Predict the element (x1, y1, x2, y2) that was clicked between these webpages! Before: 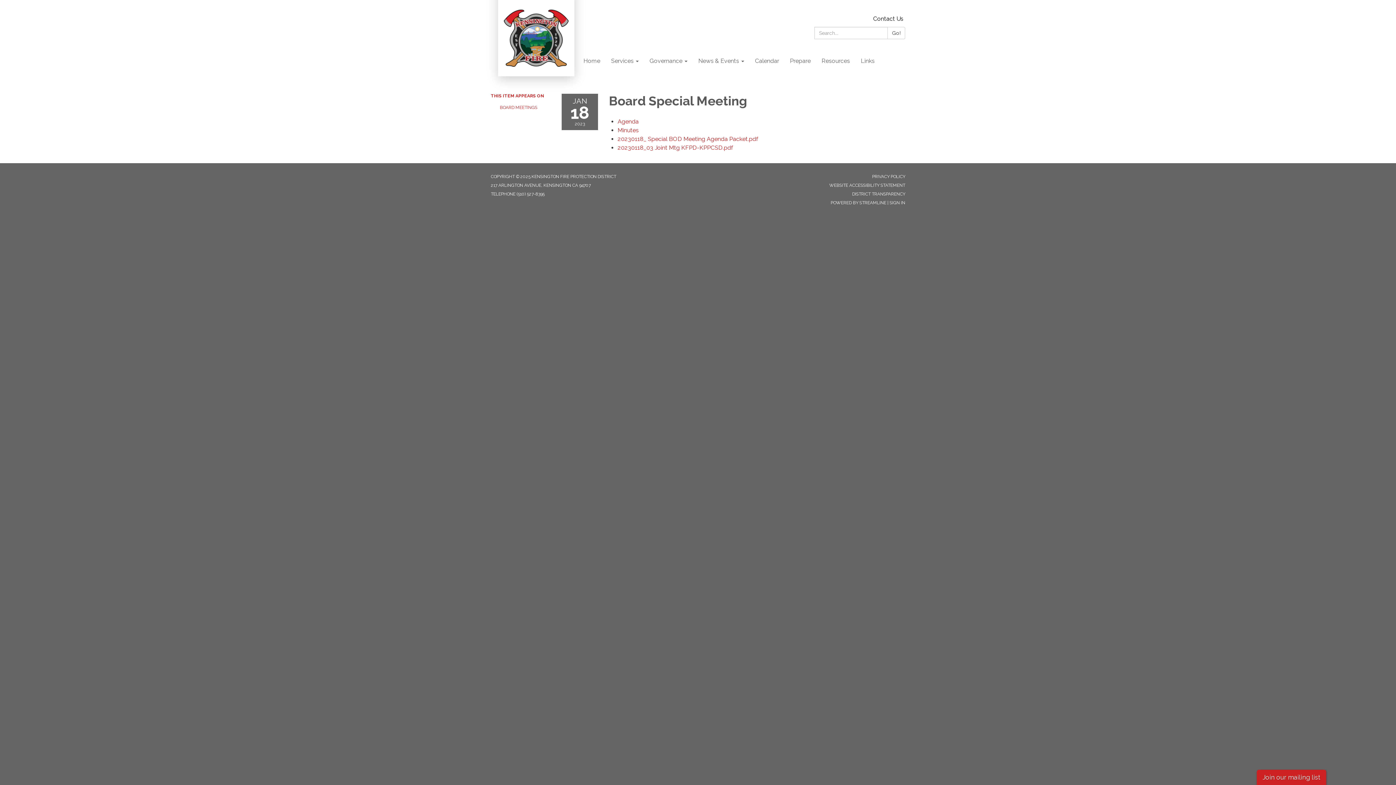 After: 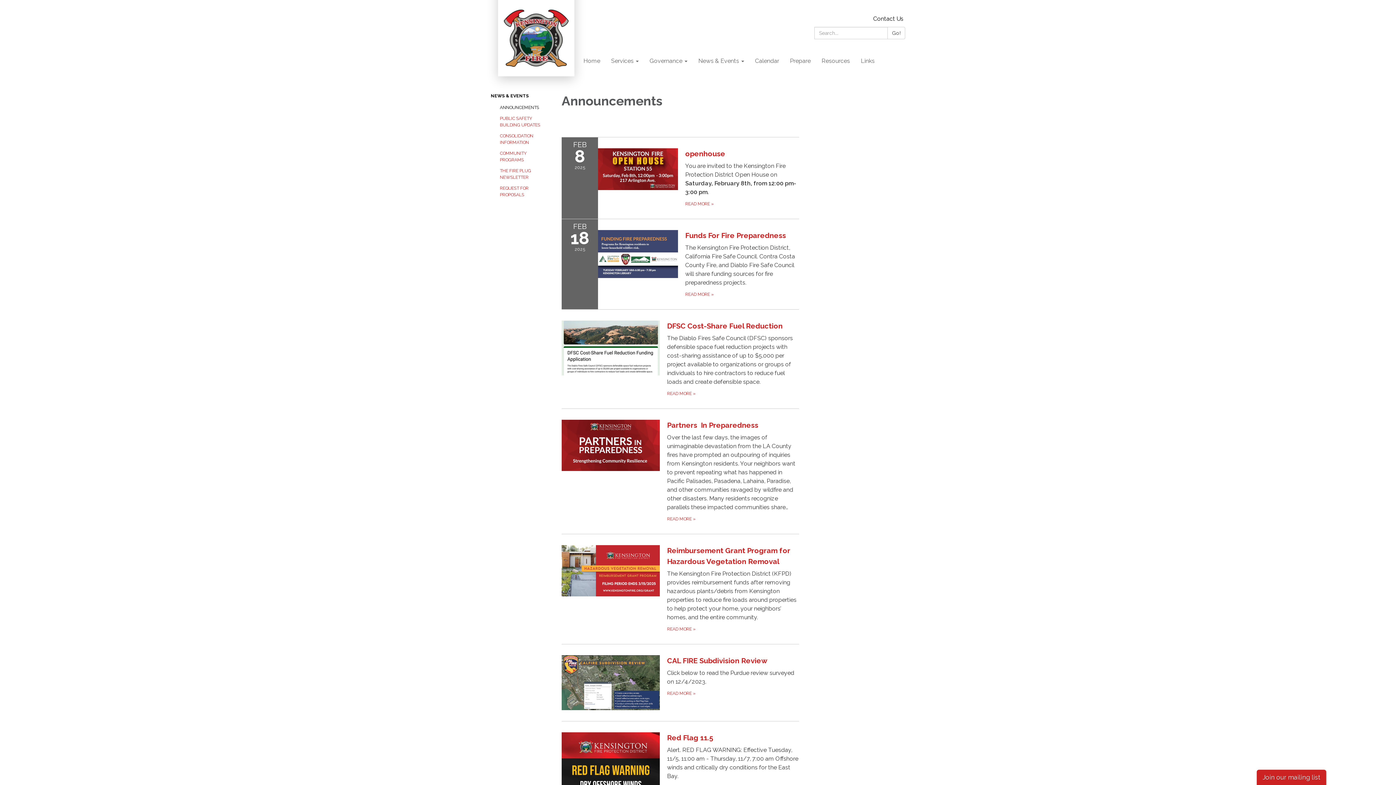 Action: label: News & Events bbox: (693, 52, 749, 70)